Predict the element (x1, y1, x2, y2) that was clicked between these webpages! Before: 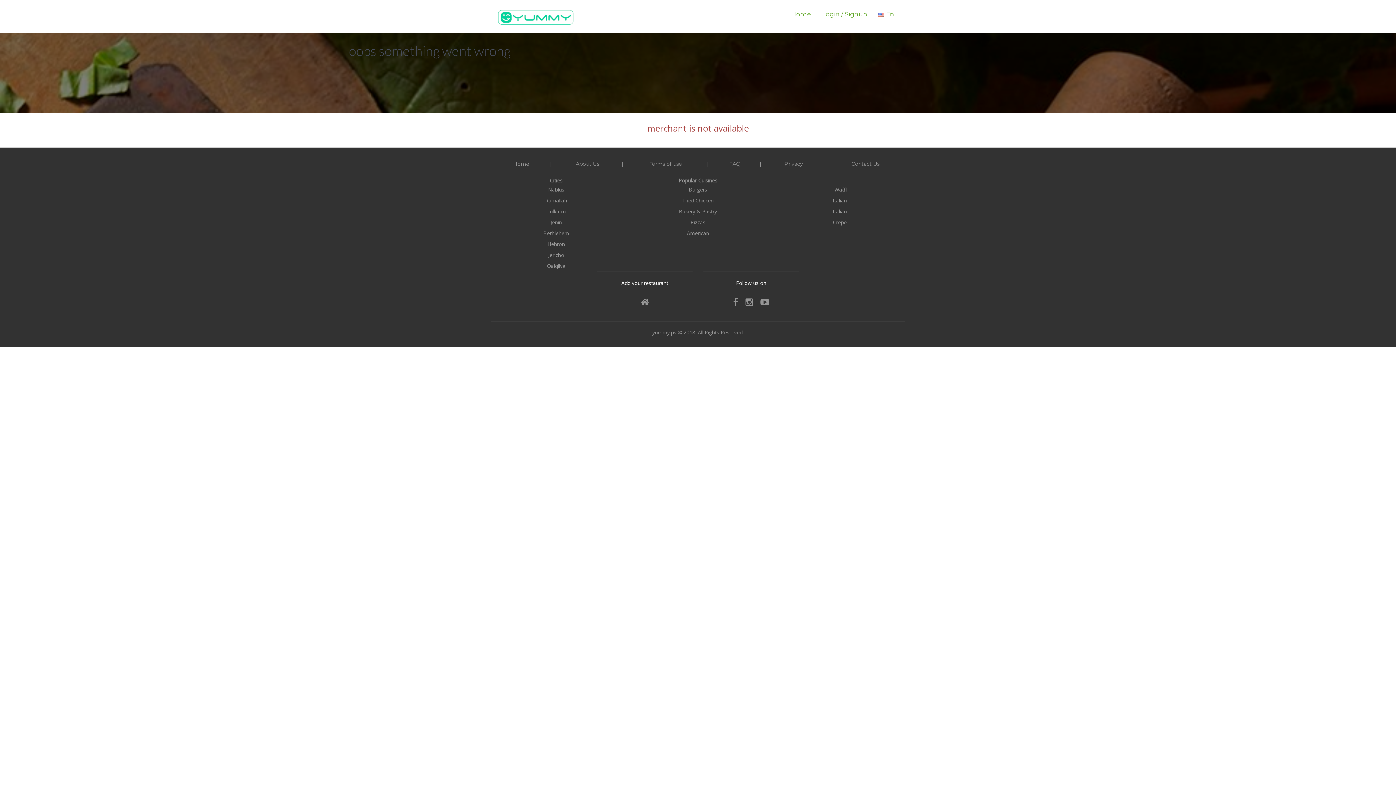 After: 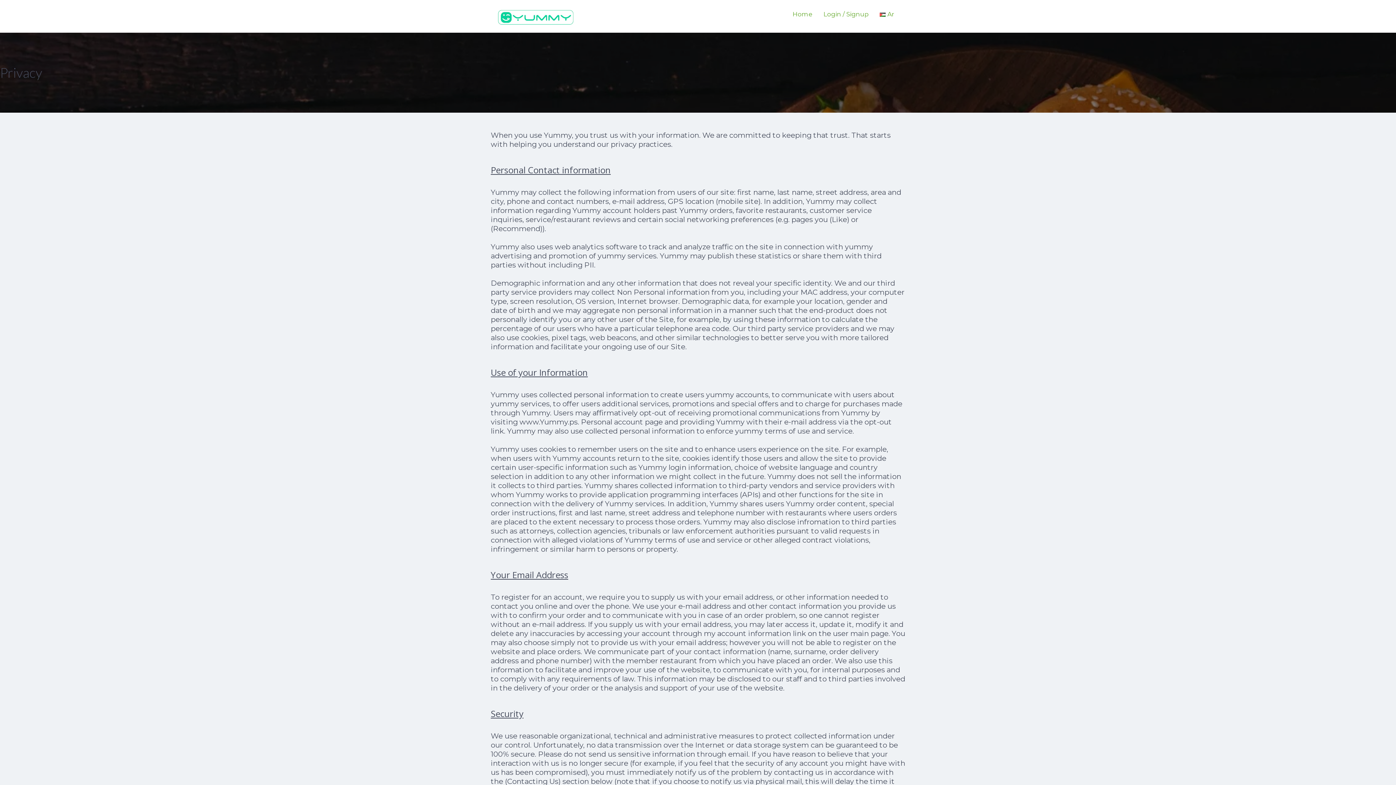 Action: bbox: (769, 158, 818, 169) label: Privacy